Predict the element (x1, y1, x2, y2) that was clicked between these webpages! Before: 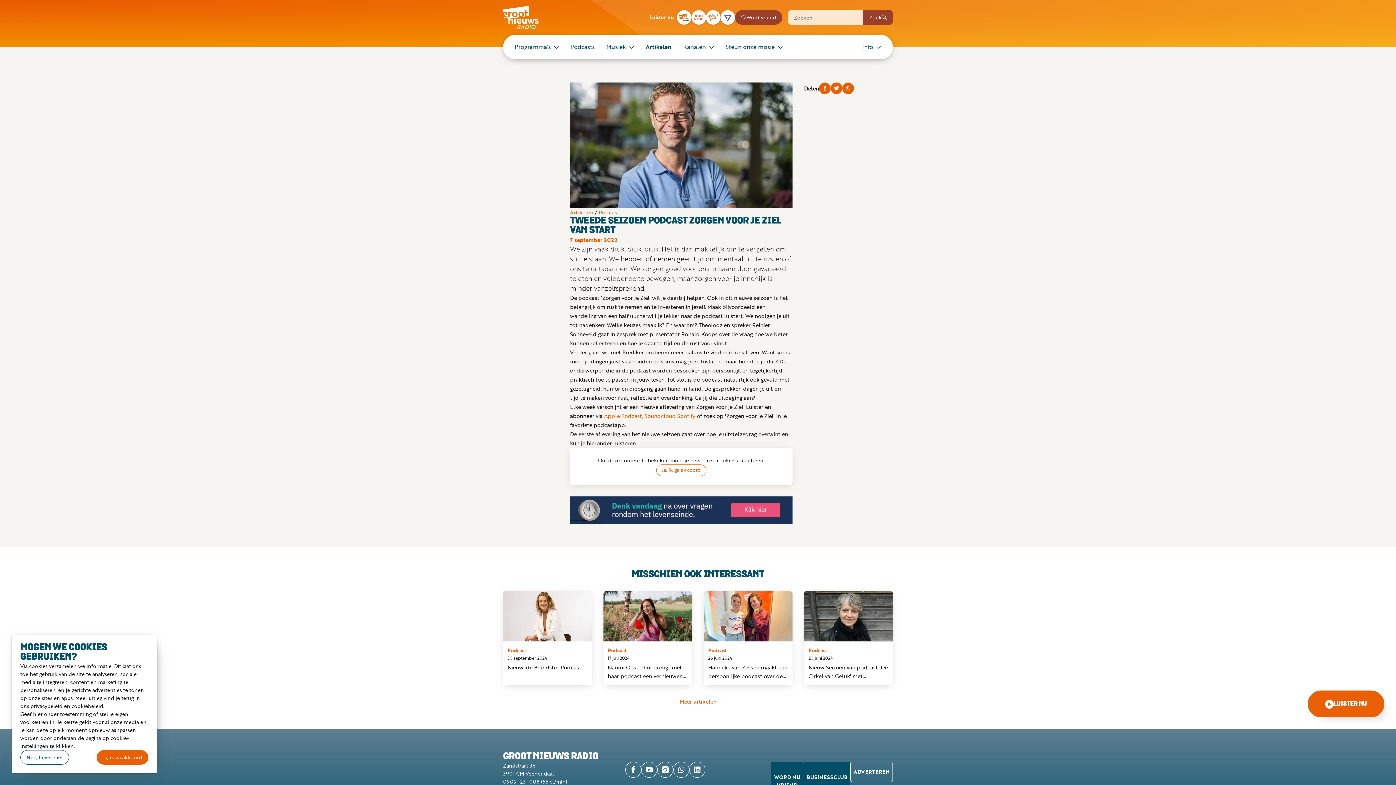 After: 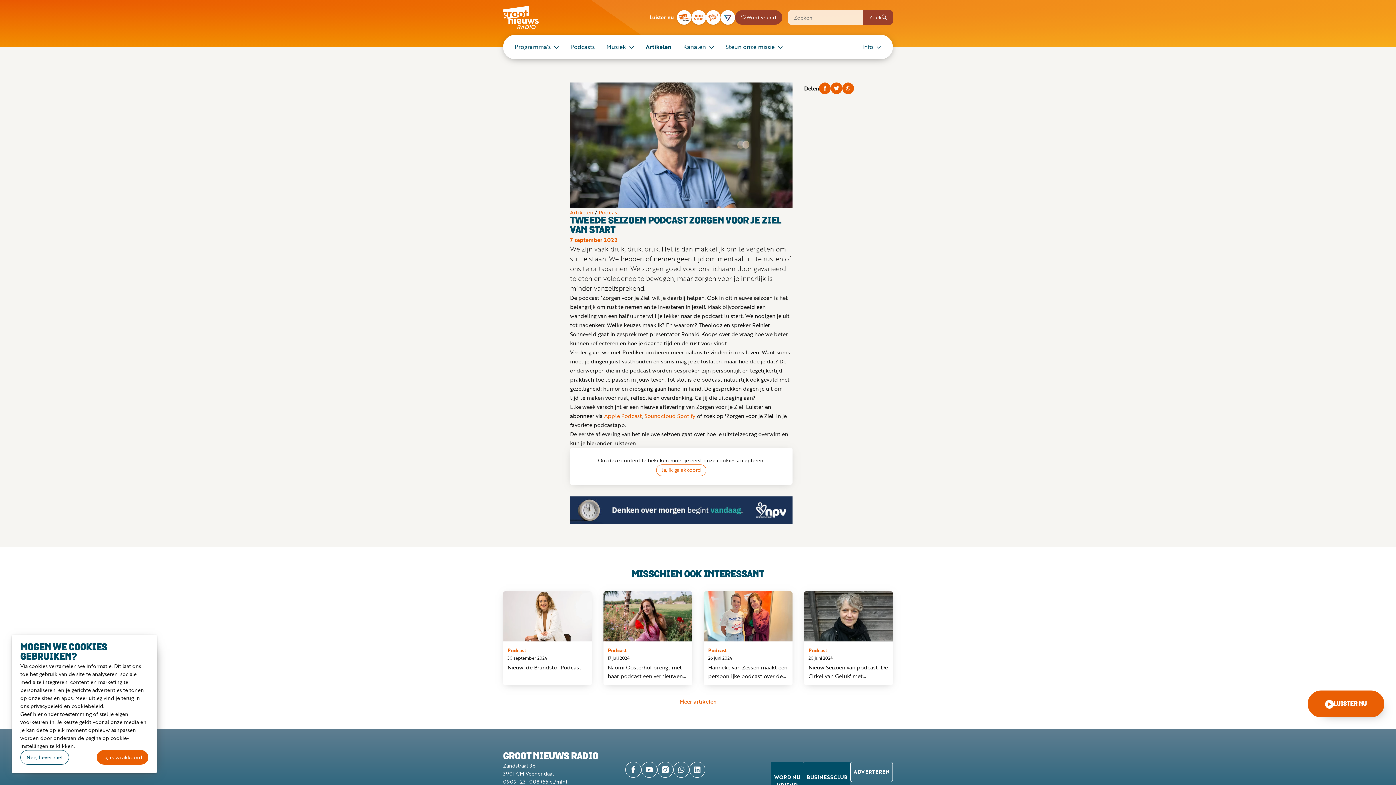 Action: bbox: (689, 762, 705, 778)